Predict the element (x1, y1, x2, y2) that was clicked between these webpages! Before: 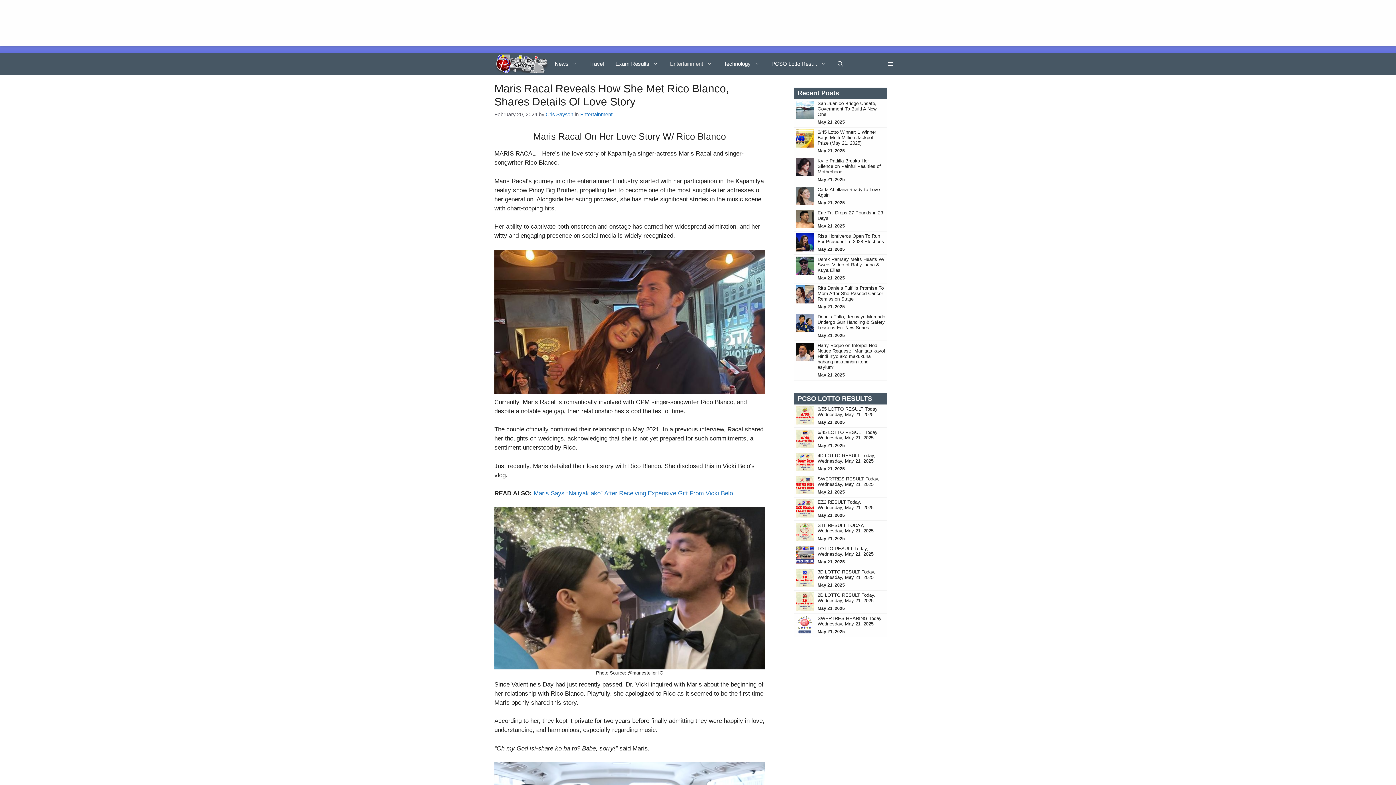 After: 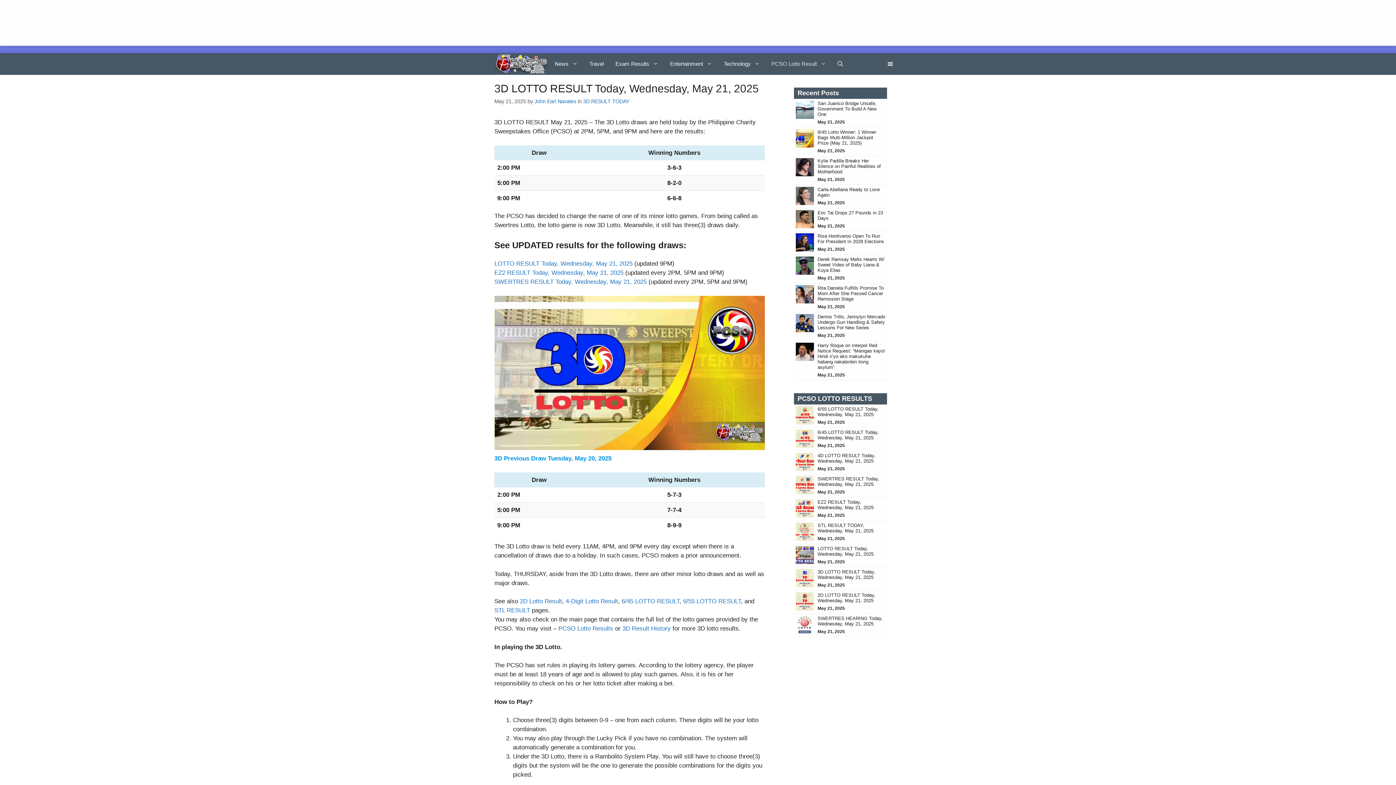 Action: label: 3D LOTTO RESULT Today, Wednesday, May 21, 2025 bbox: (817, 569, 875, 580)